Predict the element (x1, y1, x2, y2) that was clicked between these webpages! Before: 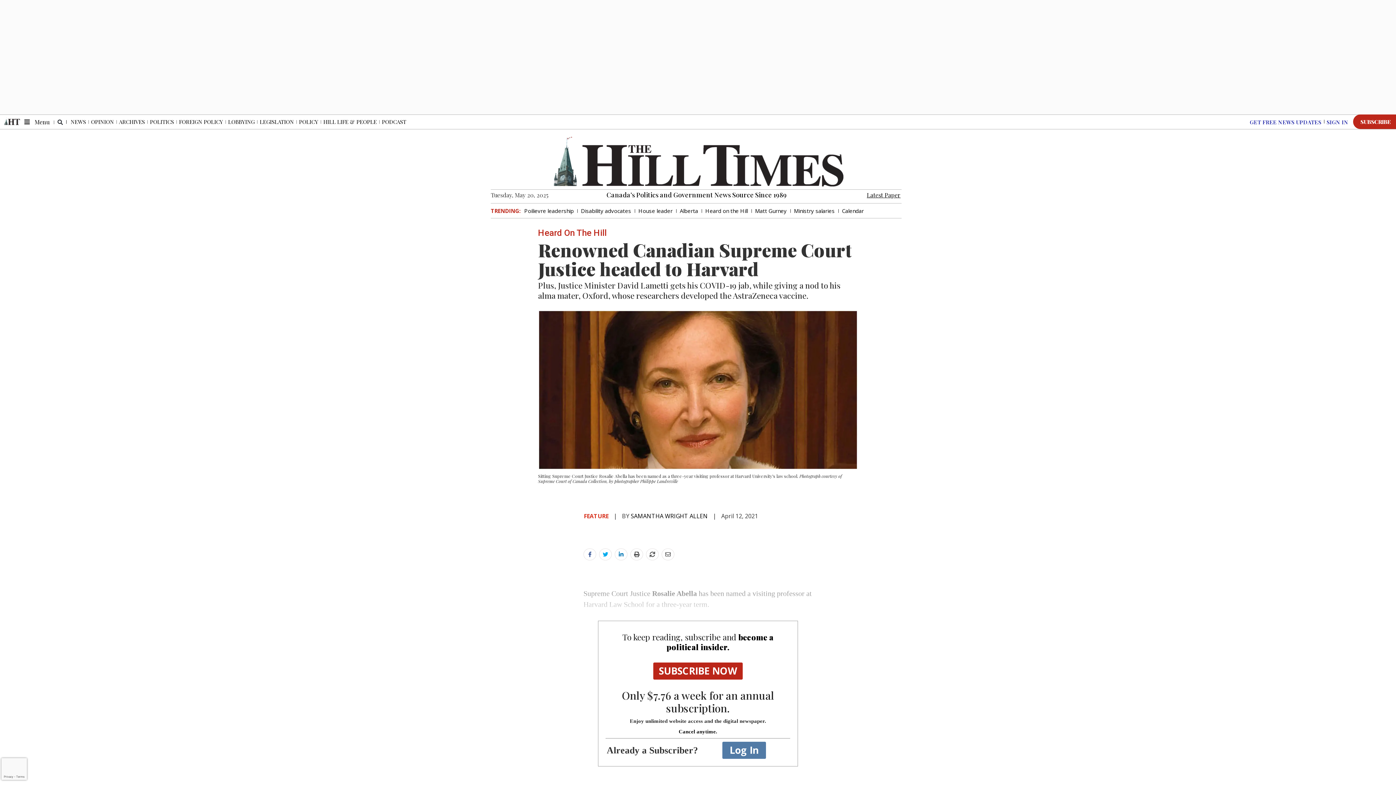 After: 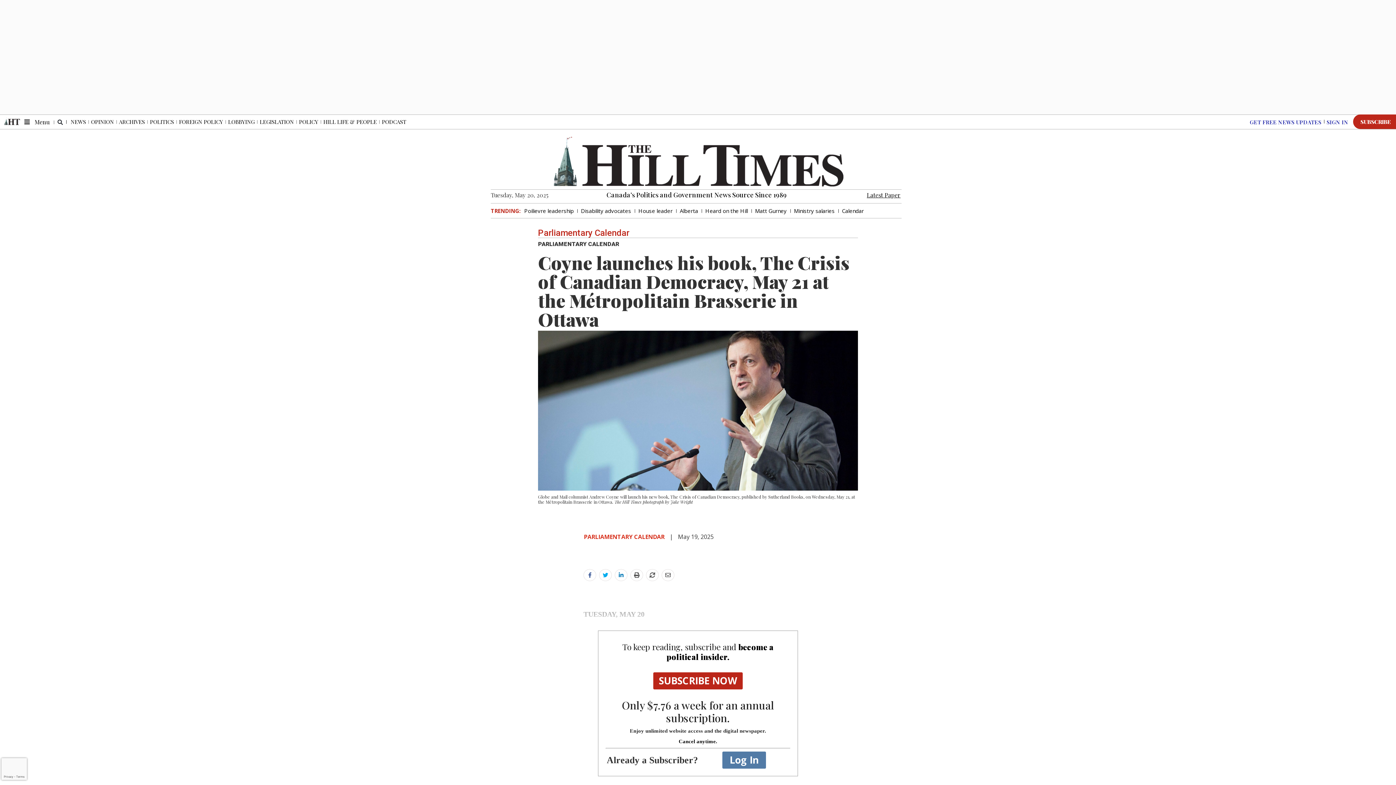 Action: bbox: (839, 206, 866, 215) label: Calendar